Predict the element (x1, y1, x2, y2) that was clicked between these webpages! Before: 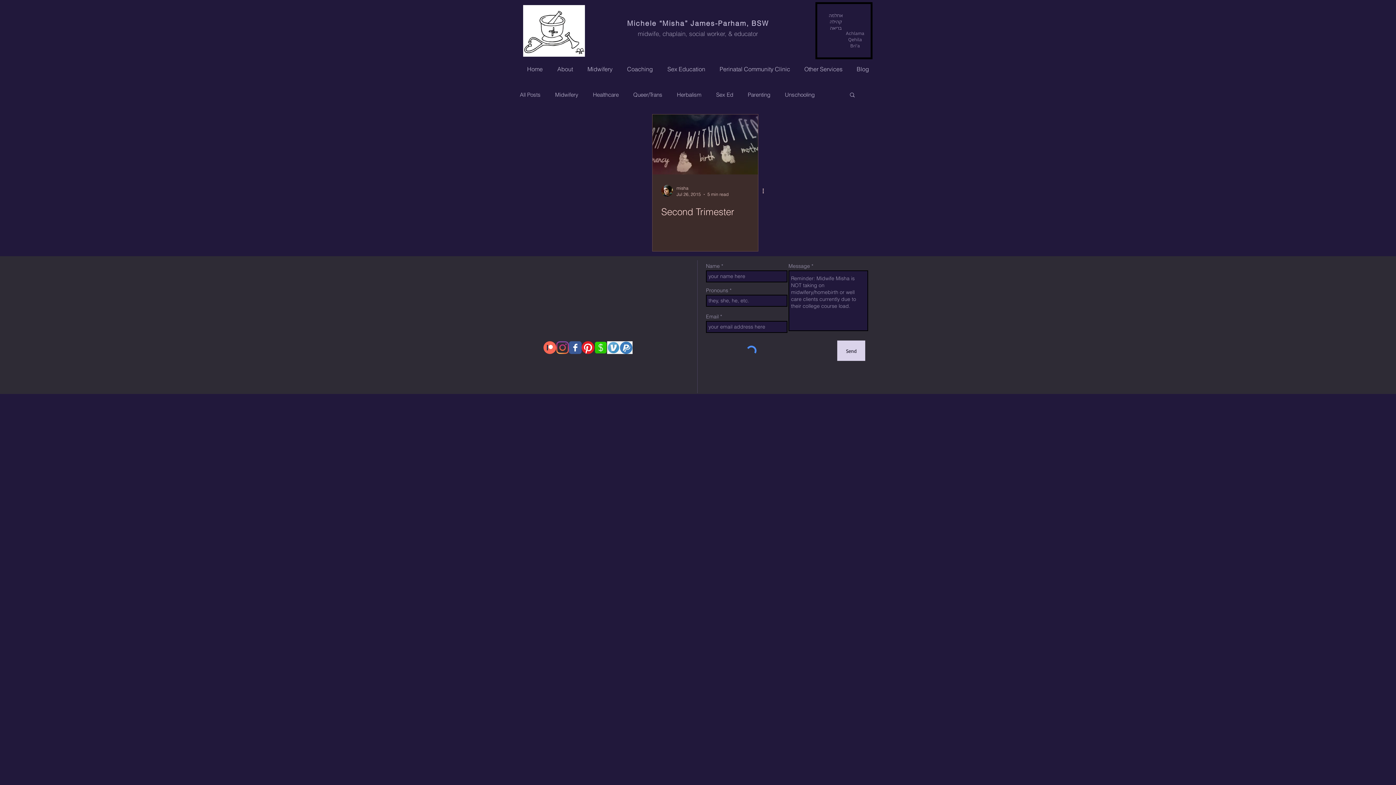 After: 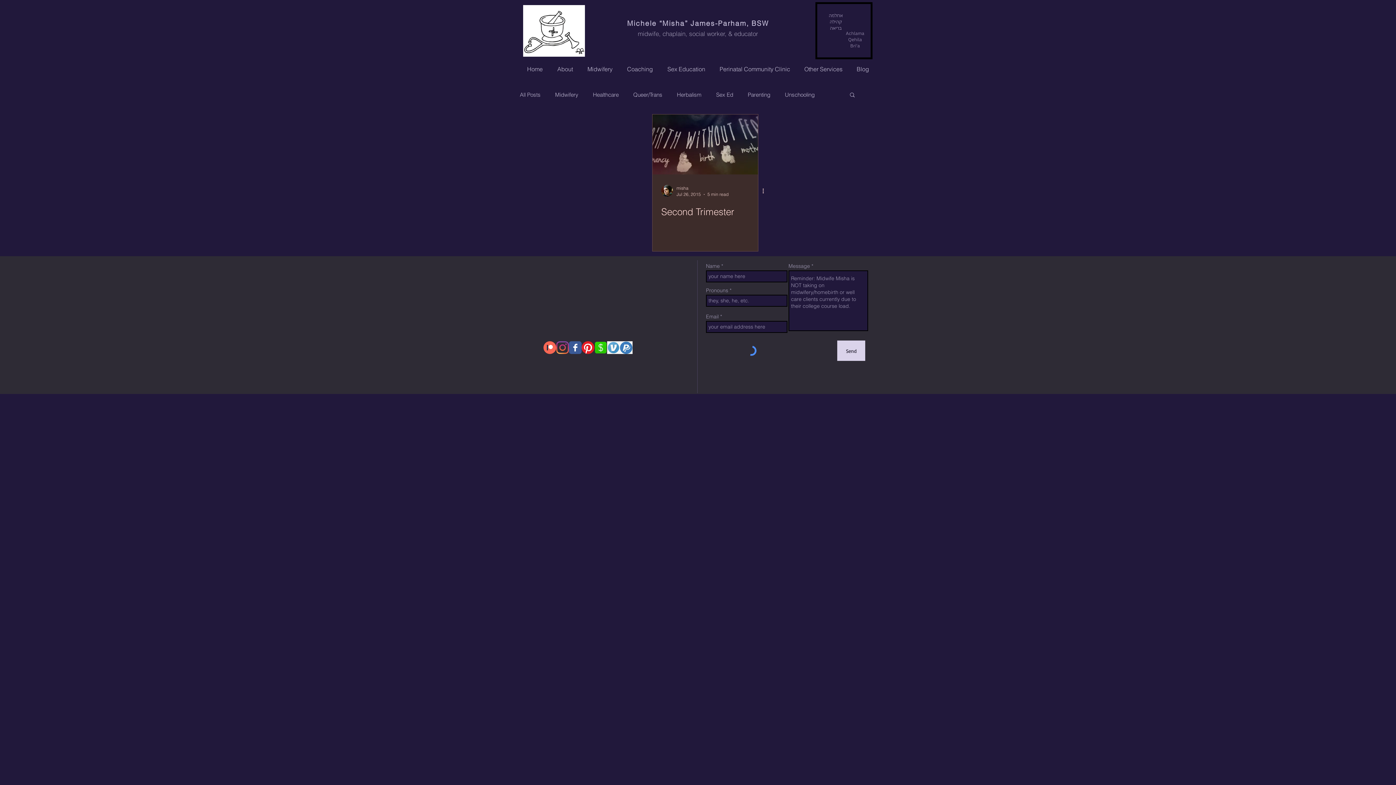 Action: label: Pinterest bbox: (581, 341, 594, 354)